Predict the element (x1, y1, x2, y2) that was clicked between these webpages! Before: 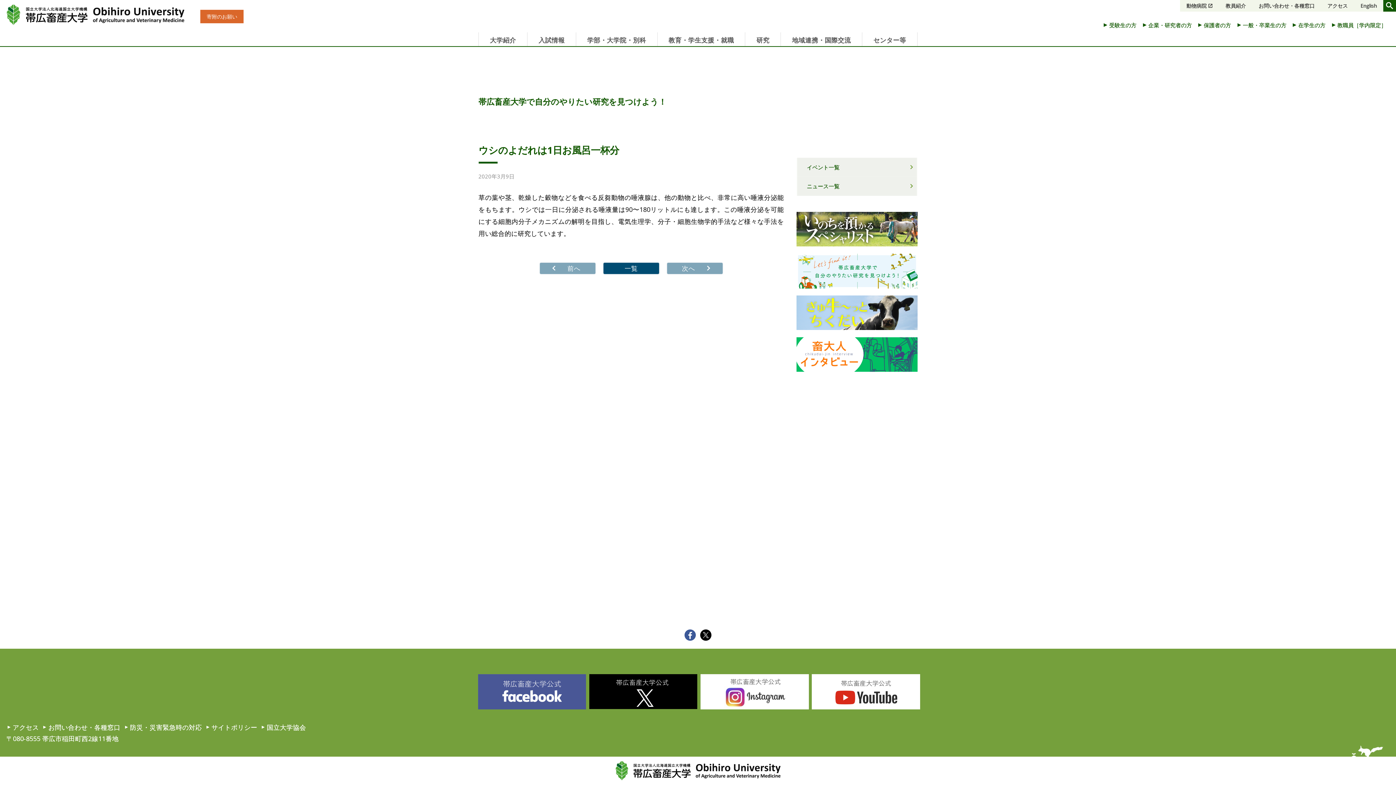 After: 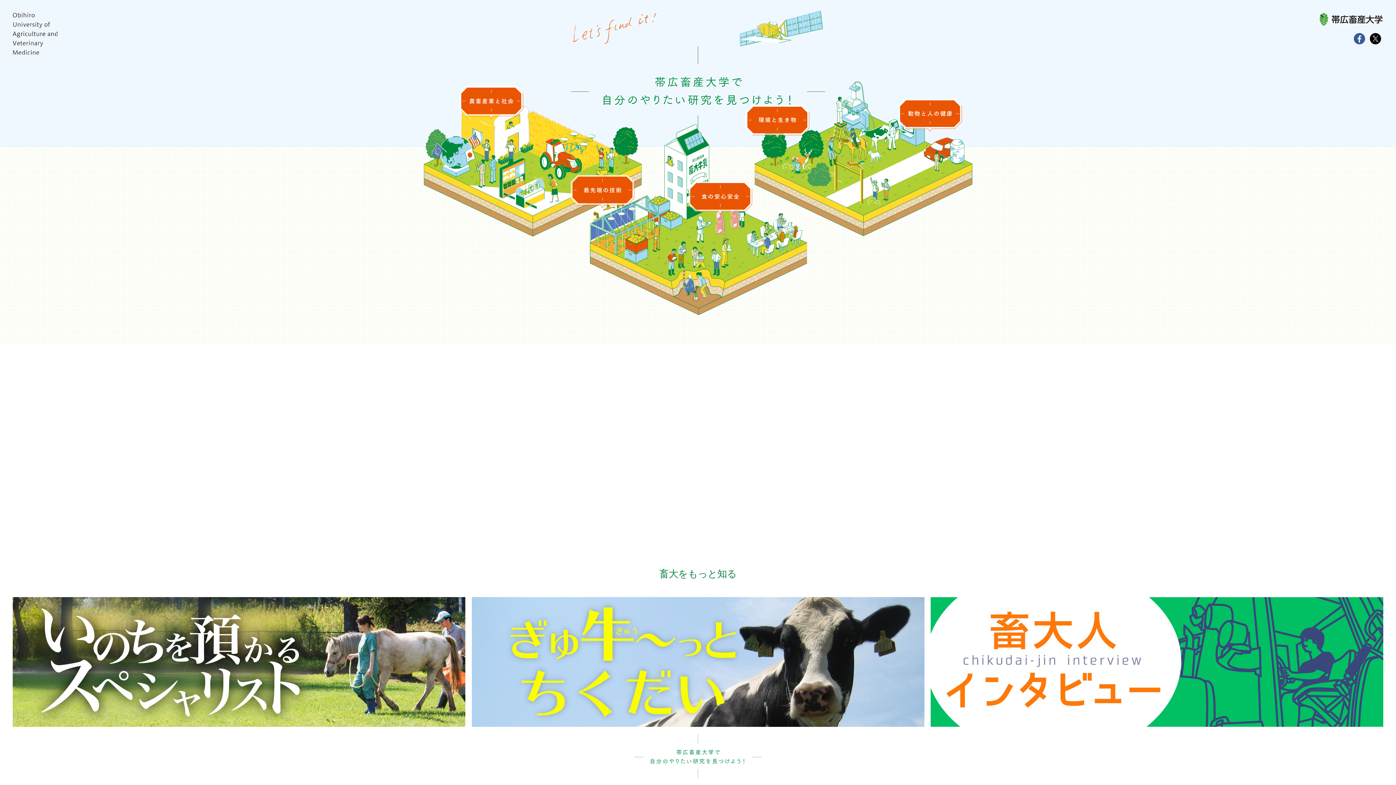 Action: label: 帯広畜産大学で自分のやりたい研究を見つけよう！ bbox: (478, 96, 666, 107)